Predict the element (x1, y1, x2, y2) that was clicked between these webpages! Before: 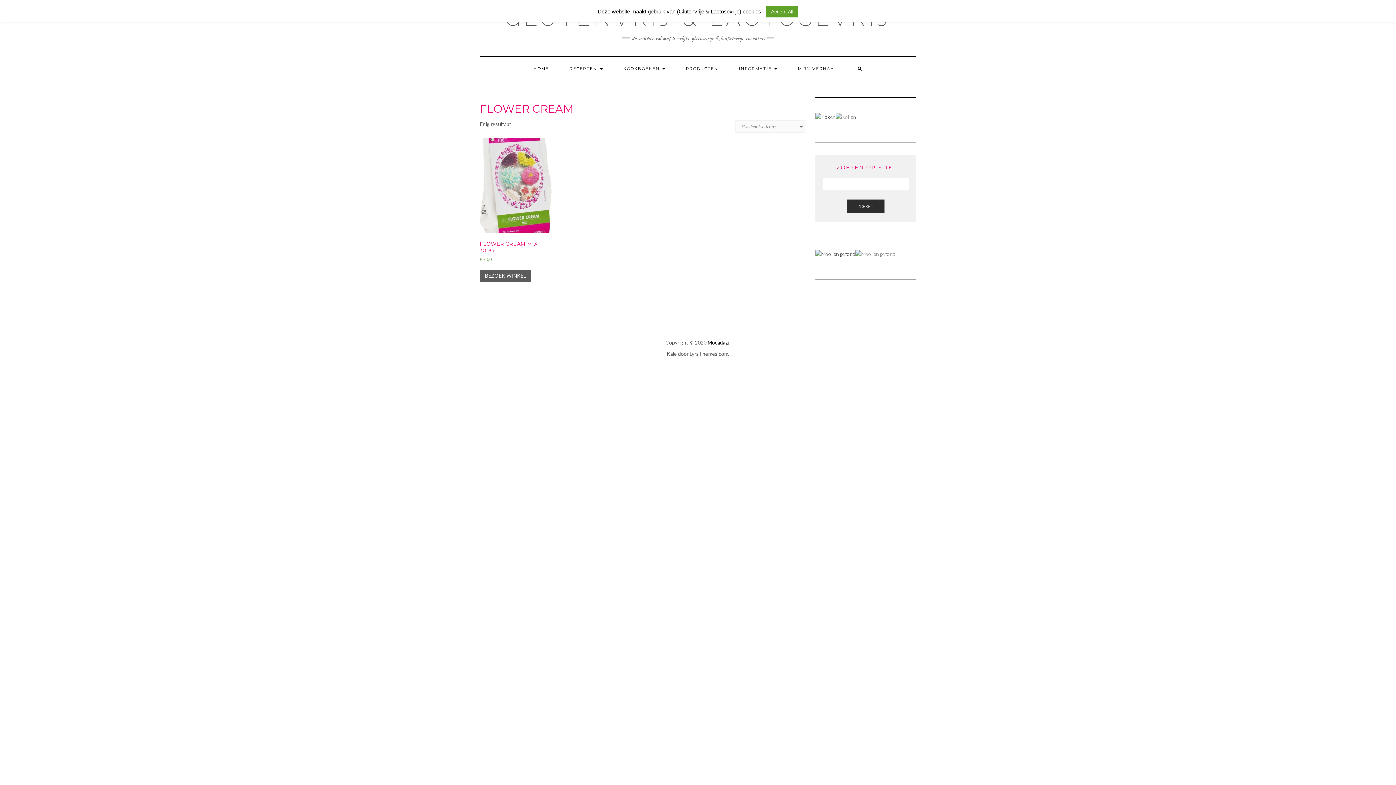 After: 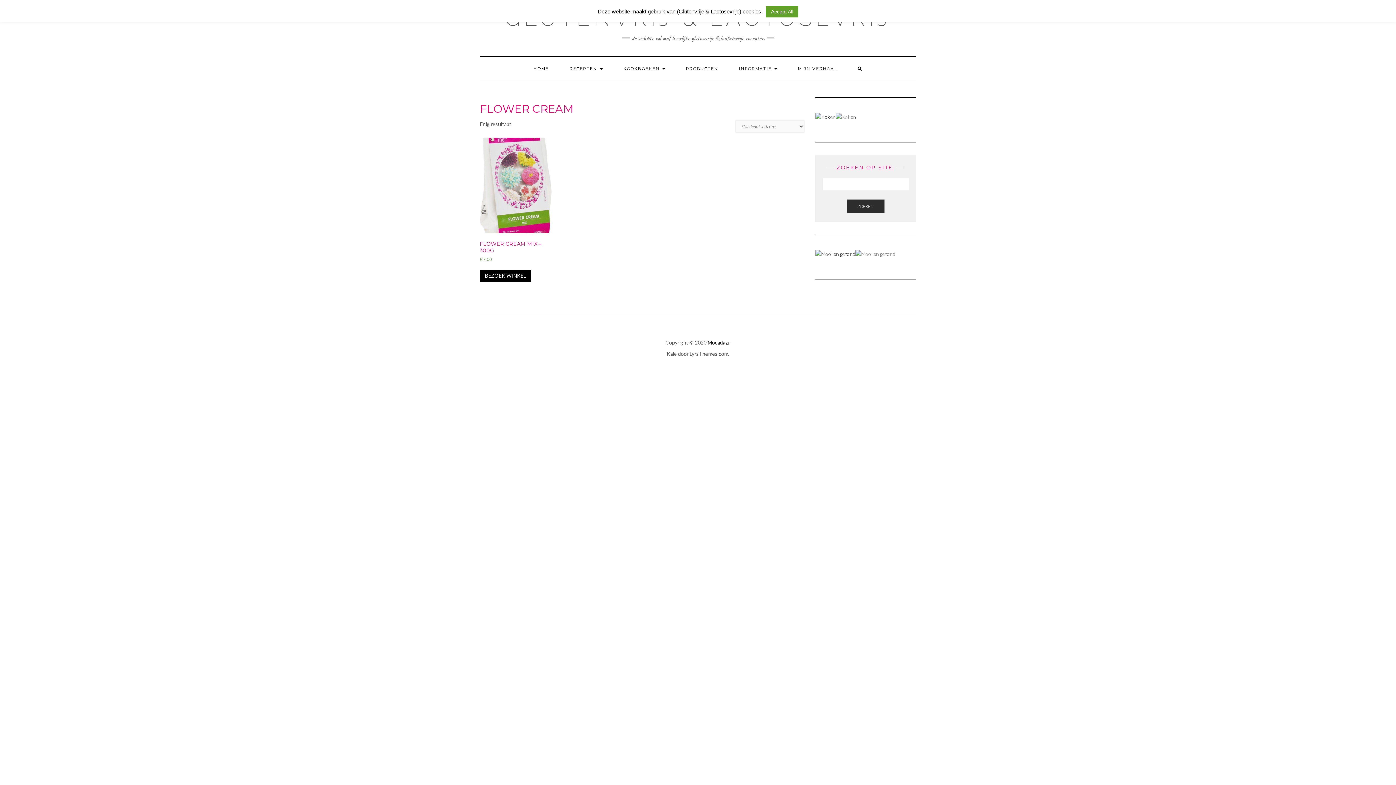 Action: label: BEZOEK WINKEL bbox: (480, 270, 531, 281)